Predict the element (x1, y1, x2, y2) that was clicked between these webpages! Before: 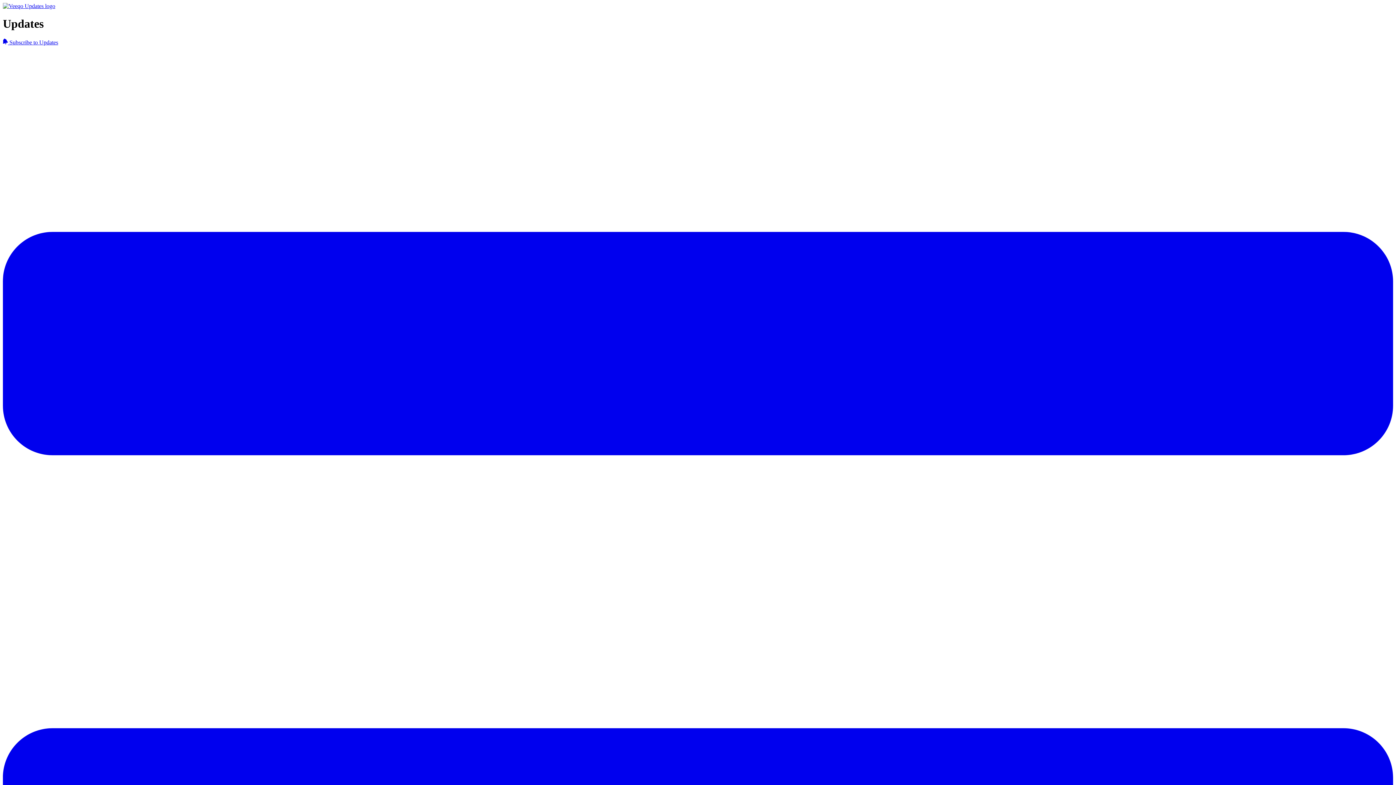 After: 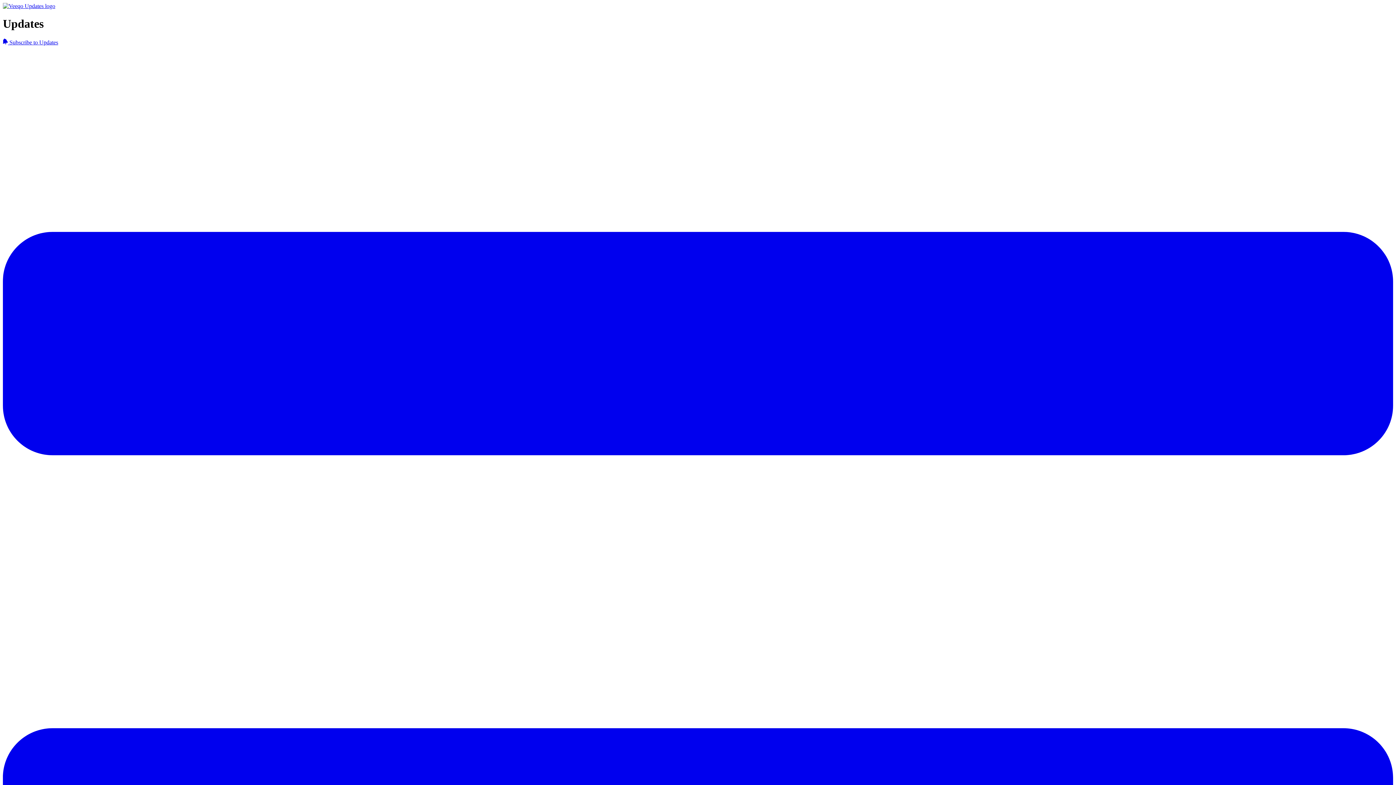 Action: bbox: (2, 2, 55, 9)